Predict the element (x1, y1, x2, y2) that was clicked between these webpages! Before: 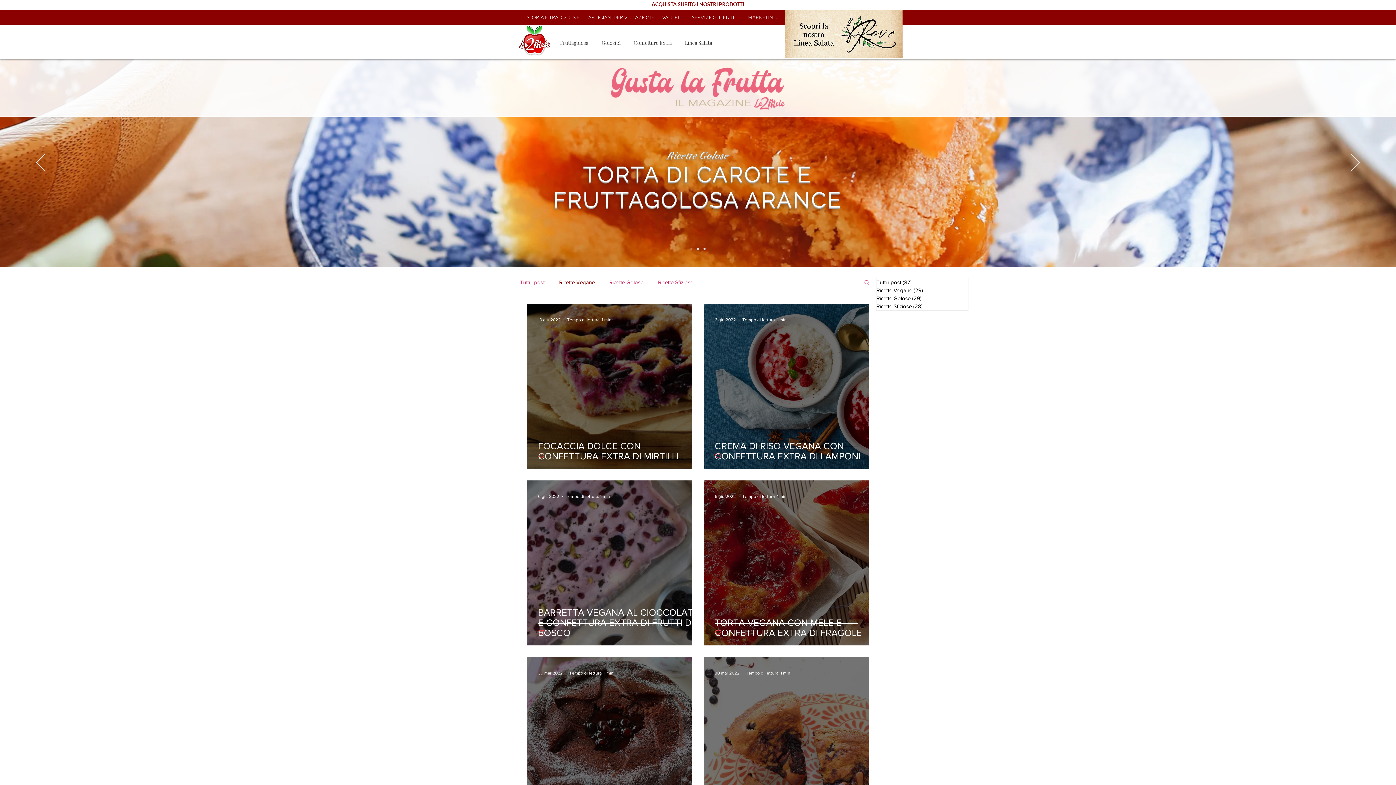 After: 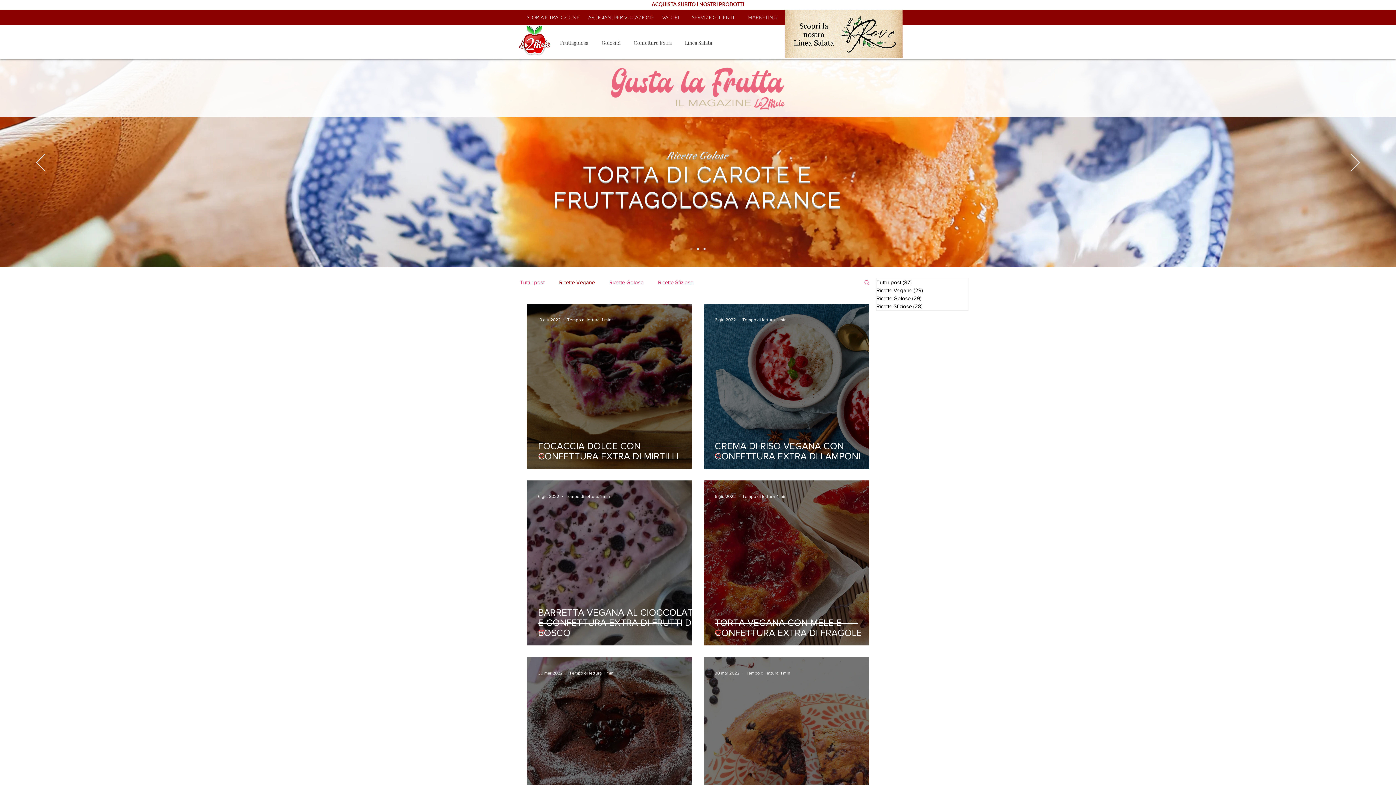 Action: bbox: (538, 629, 545, 636) label: Like post